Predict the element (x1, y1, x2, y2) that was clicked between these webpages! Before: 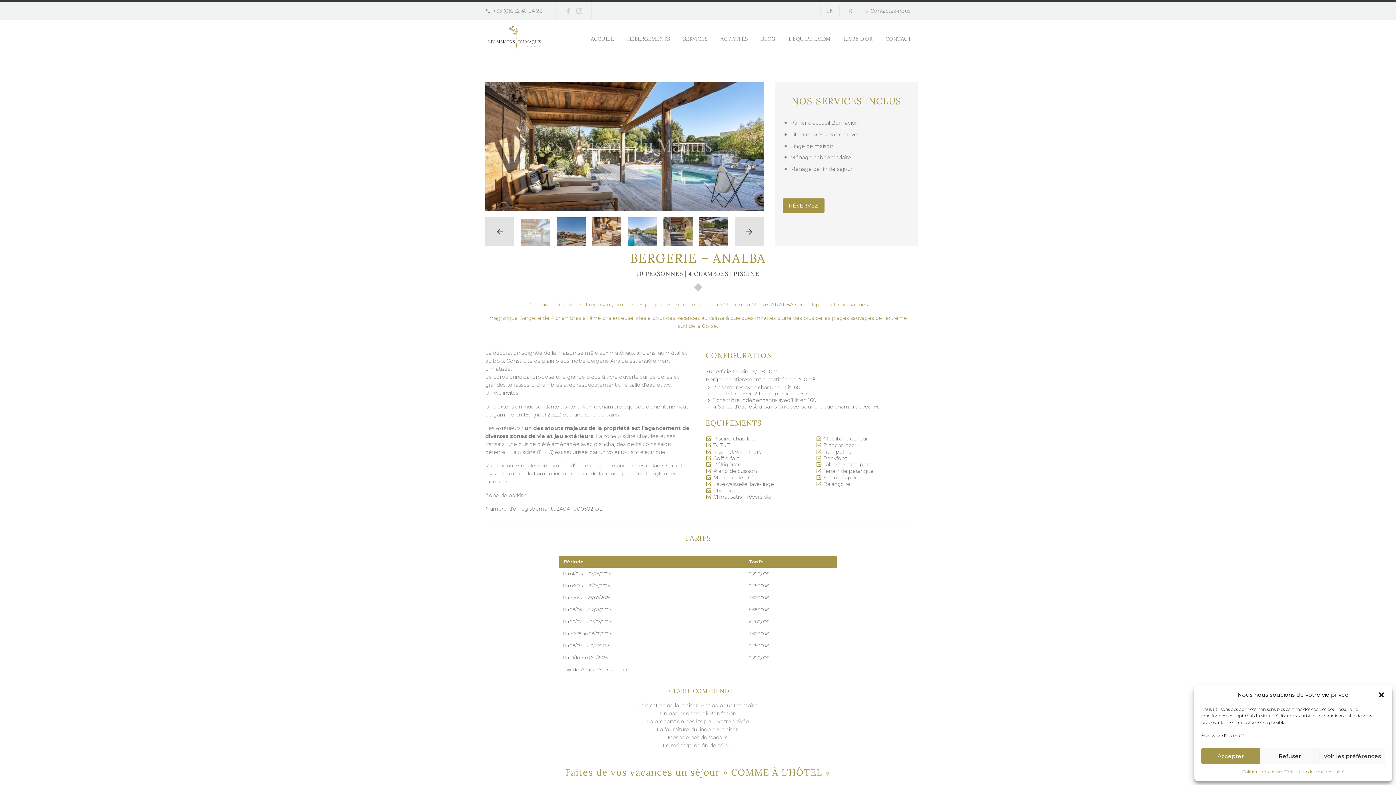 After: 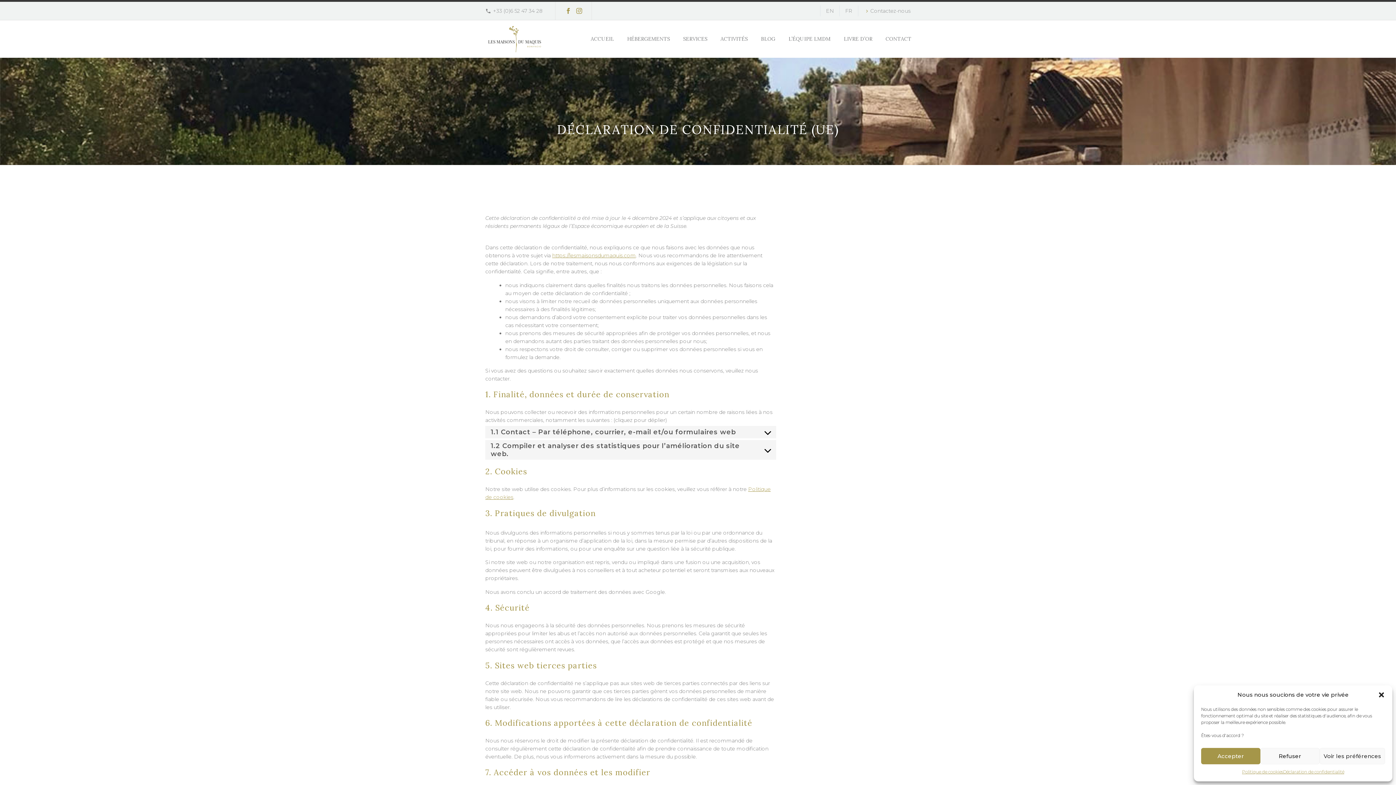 Action: bbox: (1283, 768, 1344, 776) label: Déclaration de confidentialité